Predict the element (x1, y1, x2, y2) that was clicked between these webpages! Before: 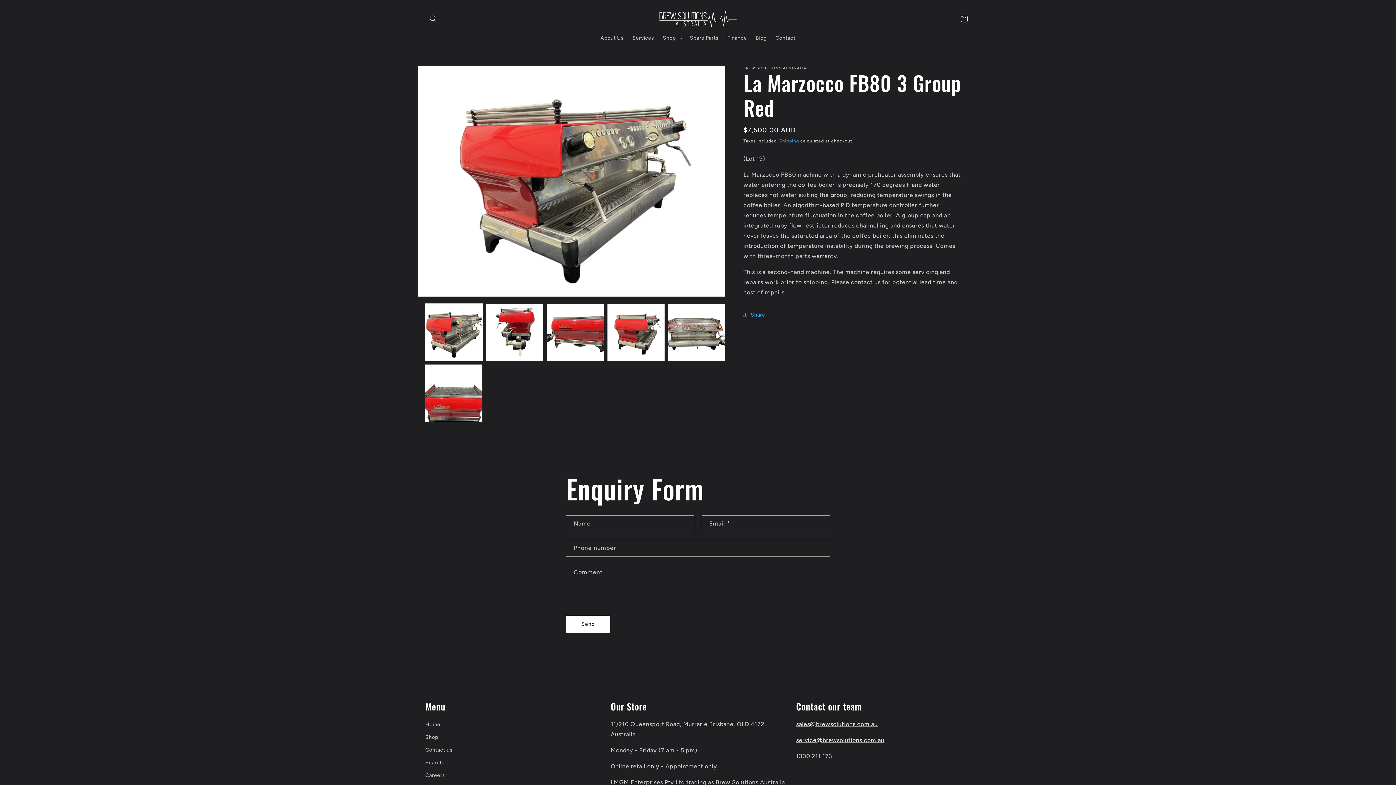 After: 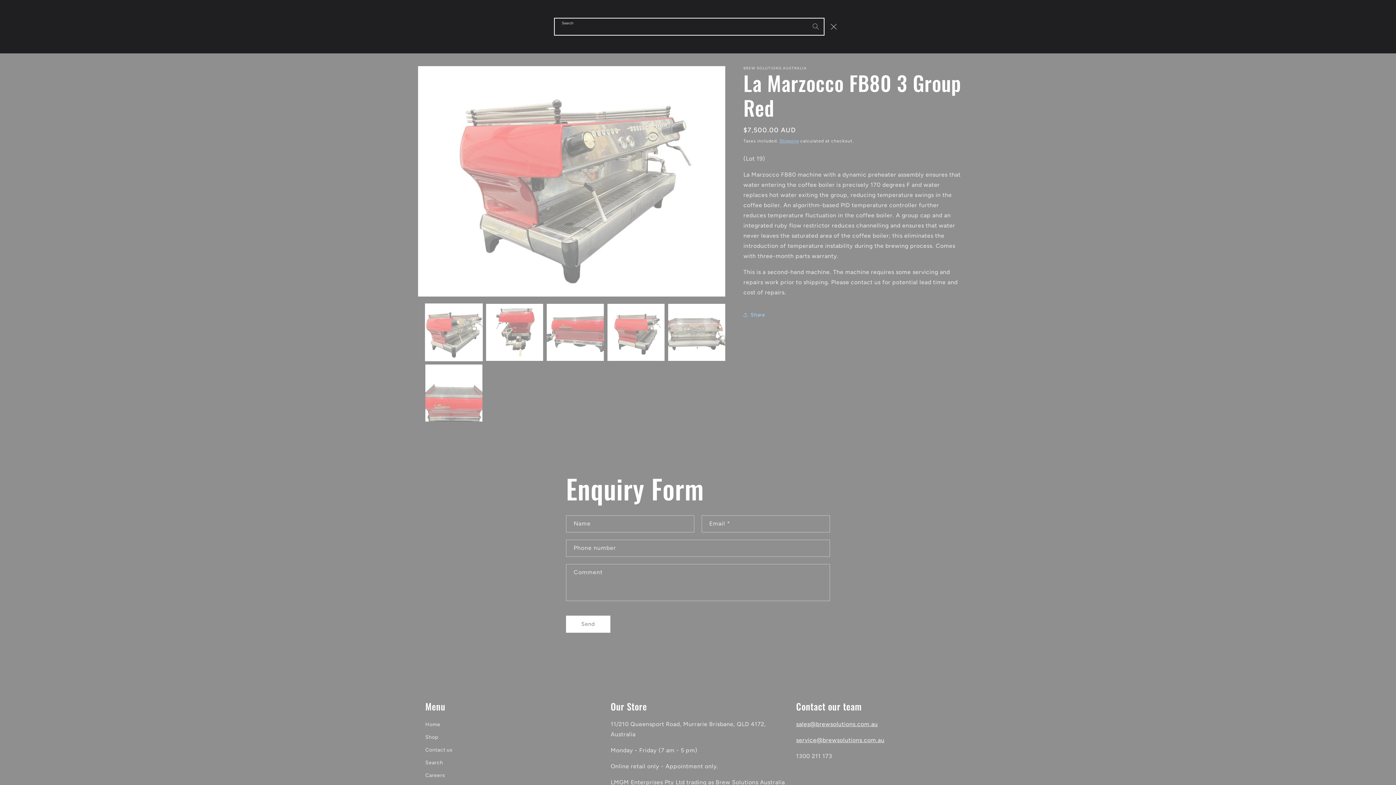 Action: label: Search bbox: (425, 10, 441, 26)